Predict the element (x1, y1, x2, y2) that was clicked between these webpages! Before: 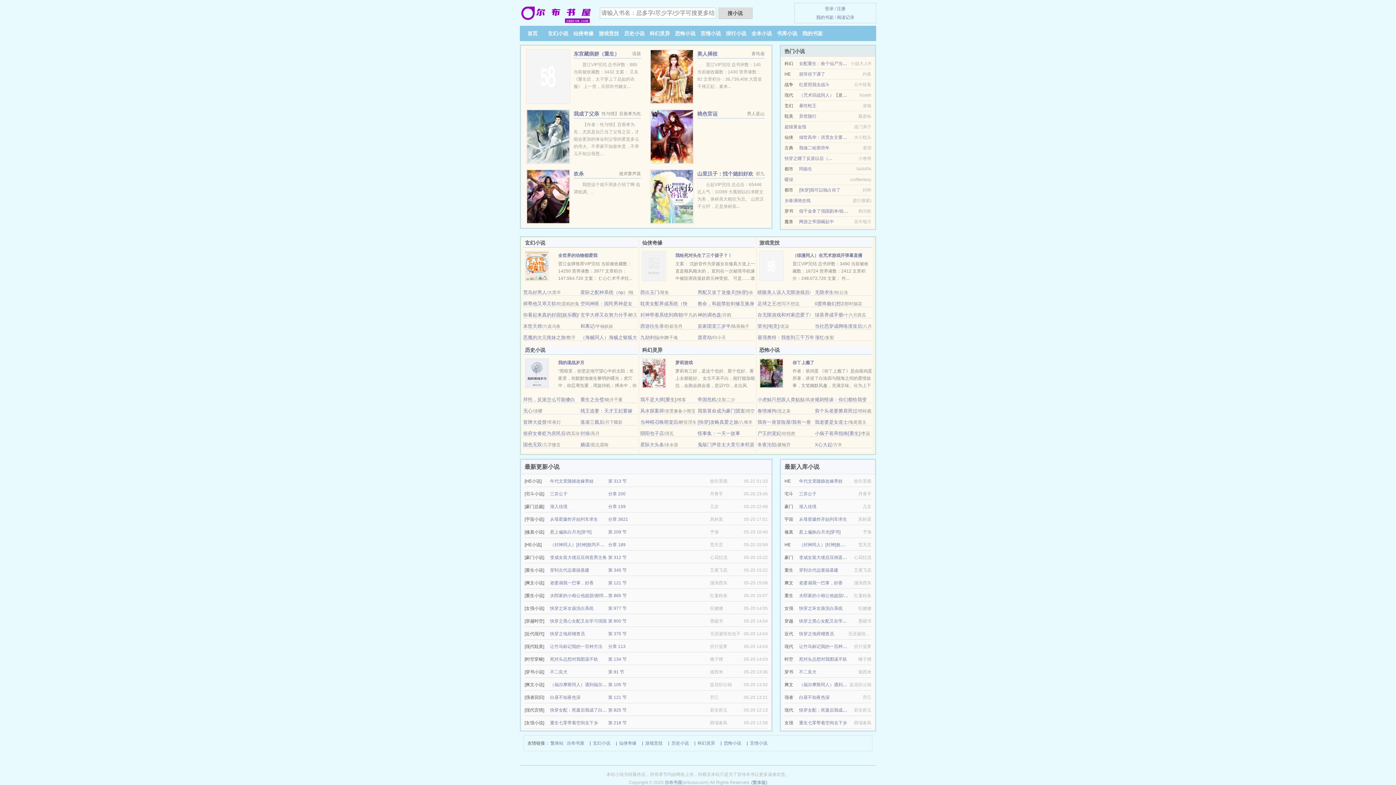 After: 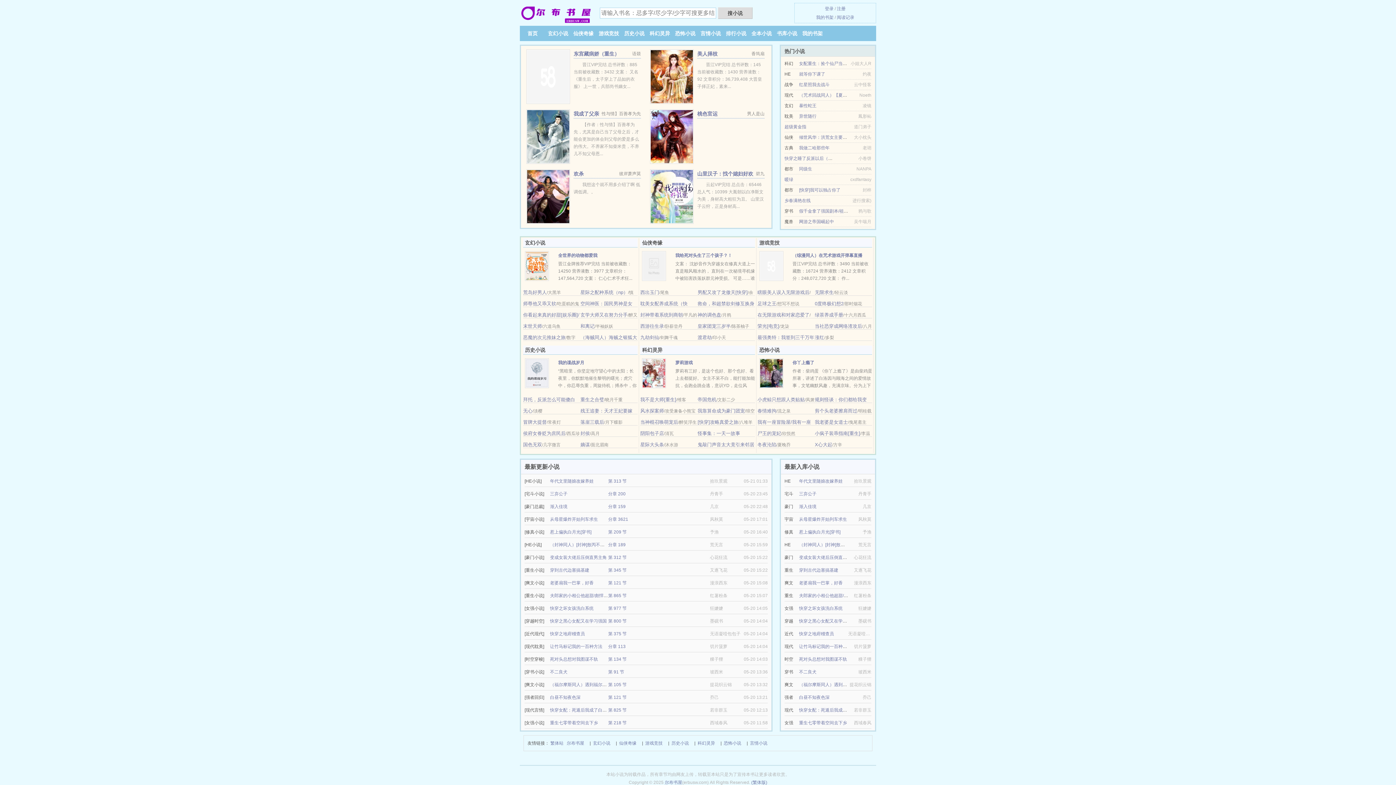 Action: bbox: (640, 397, 676, 402) label: 我不是大师[重生]